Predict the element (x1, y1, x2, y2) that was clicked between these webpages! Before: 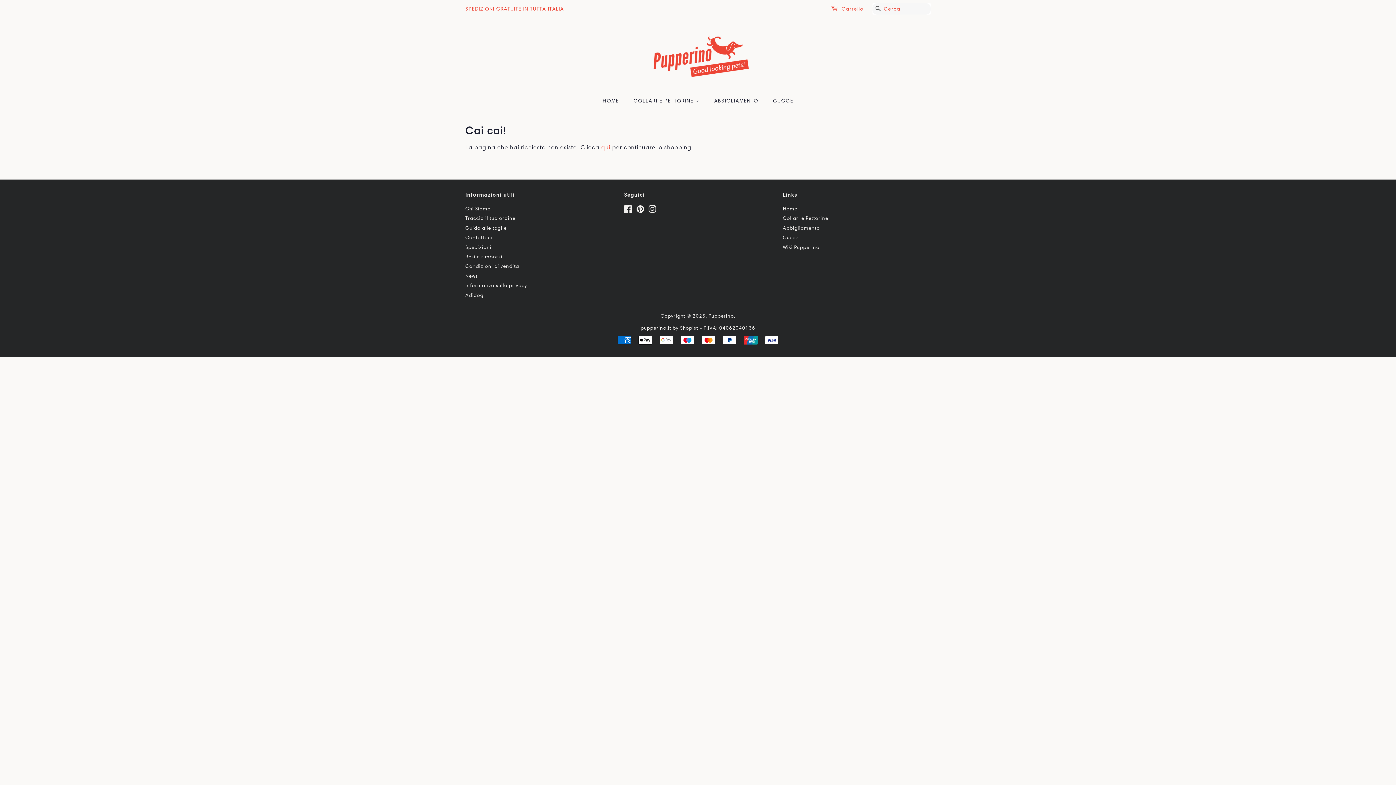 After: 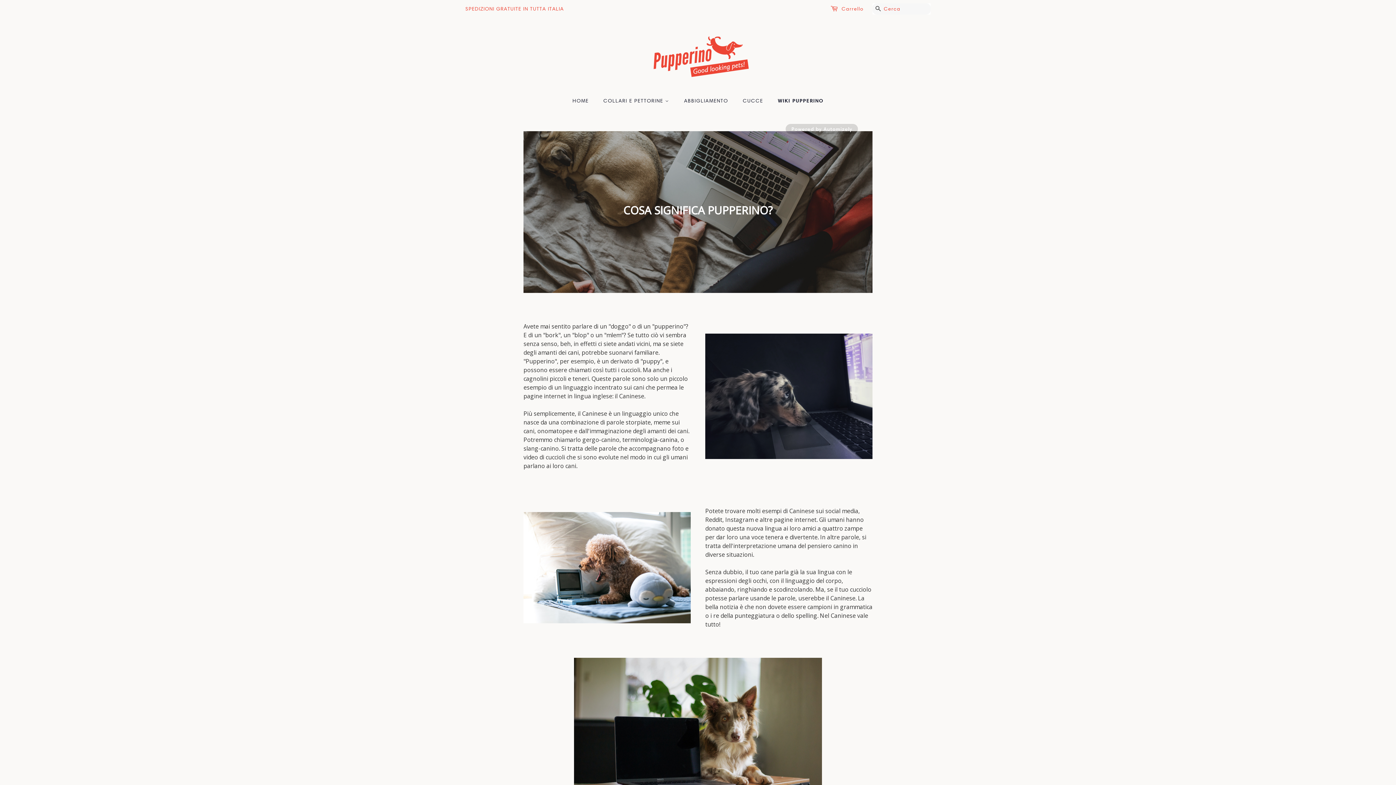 Action: label: Wiki Pupperino bbox: (783, 243, 819, 250)